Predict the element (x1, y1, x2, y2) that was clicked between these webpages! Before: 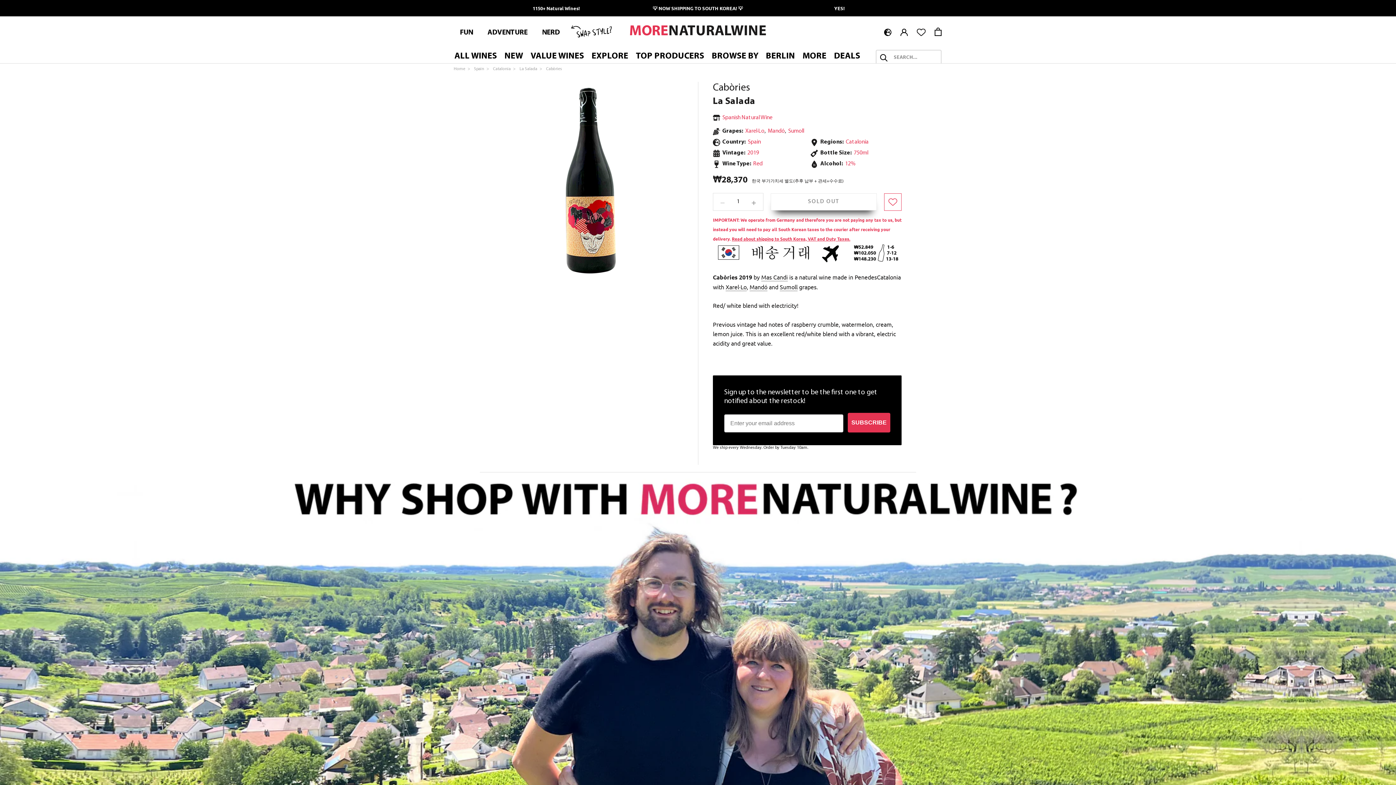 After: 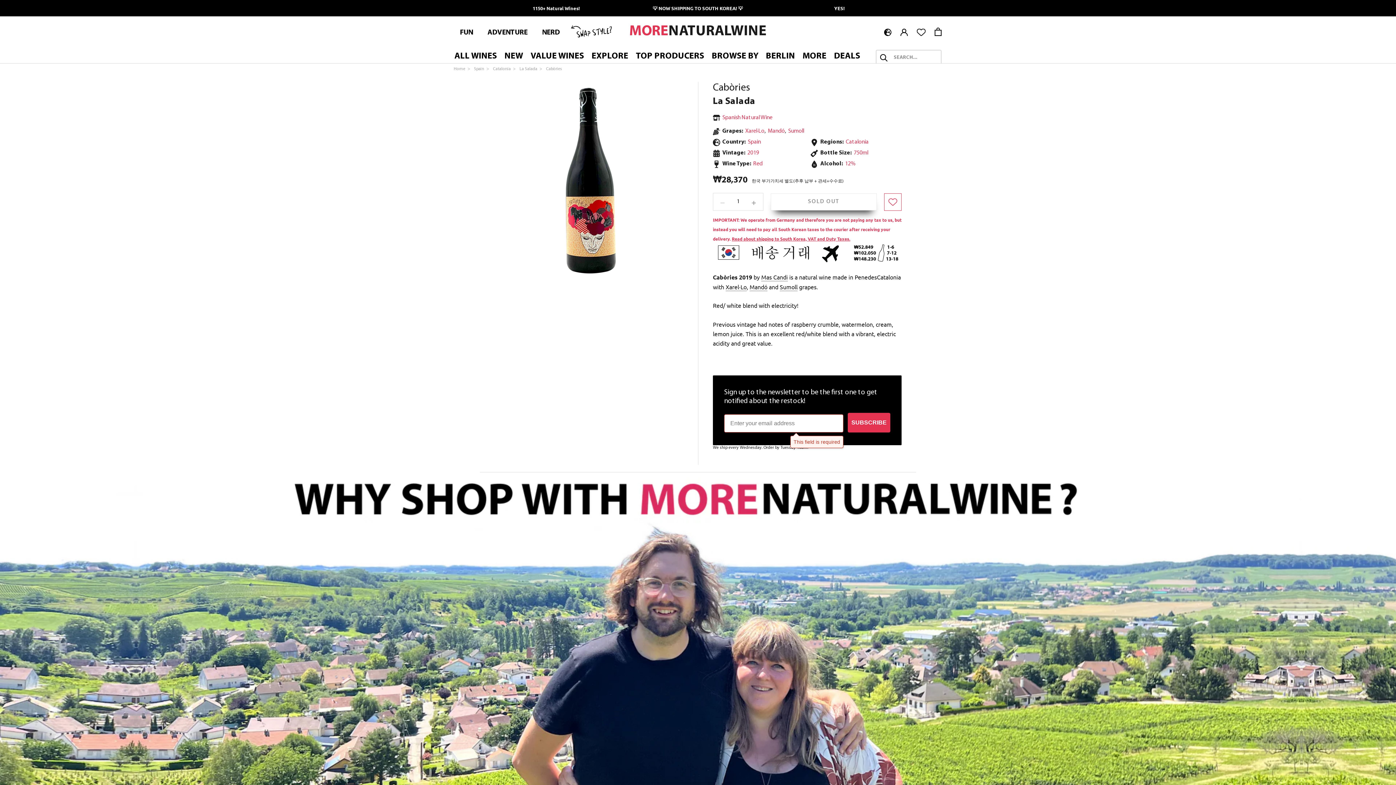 Action: label: SUBSCRIBE bbox: (848, 412, 890, 432)